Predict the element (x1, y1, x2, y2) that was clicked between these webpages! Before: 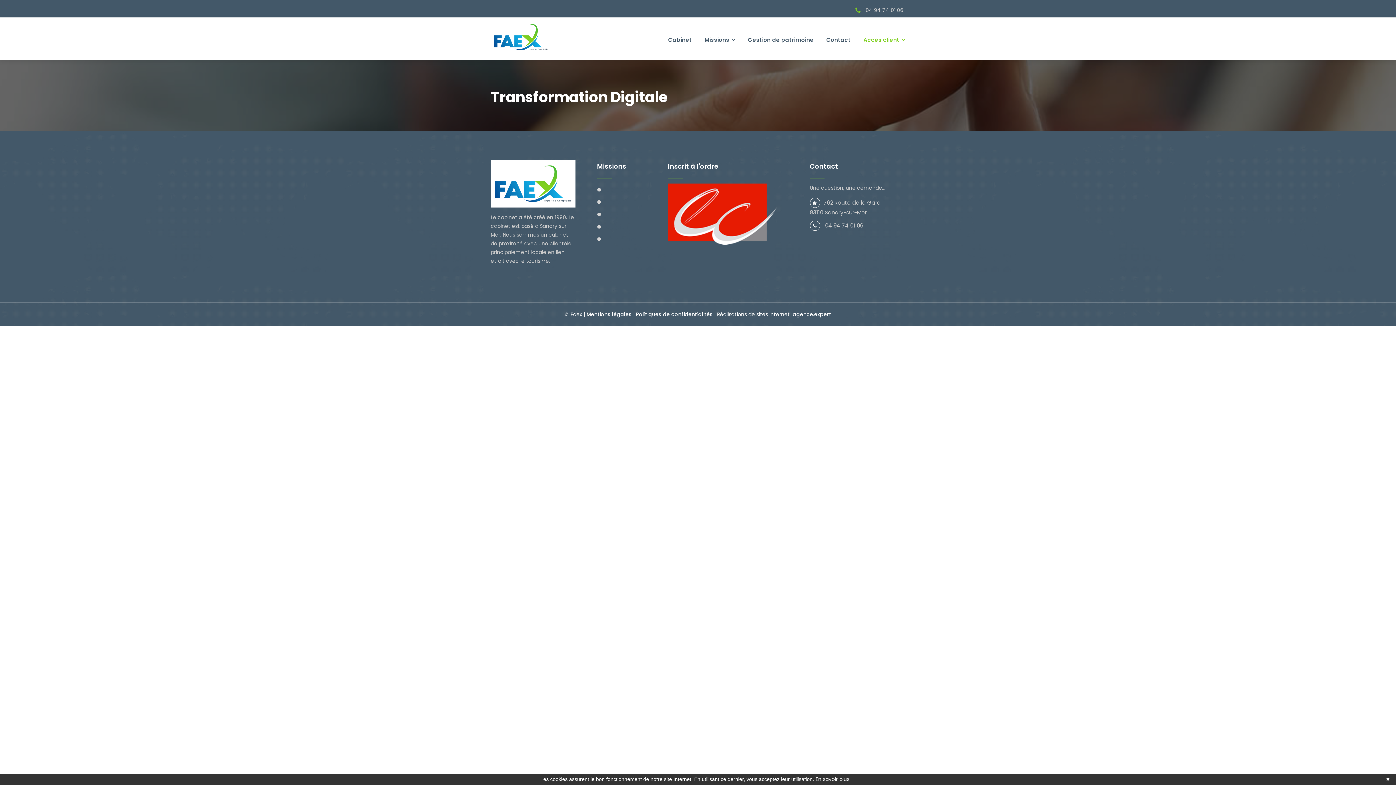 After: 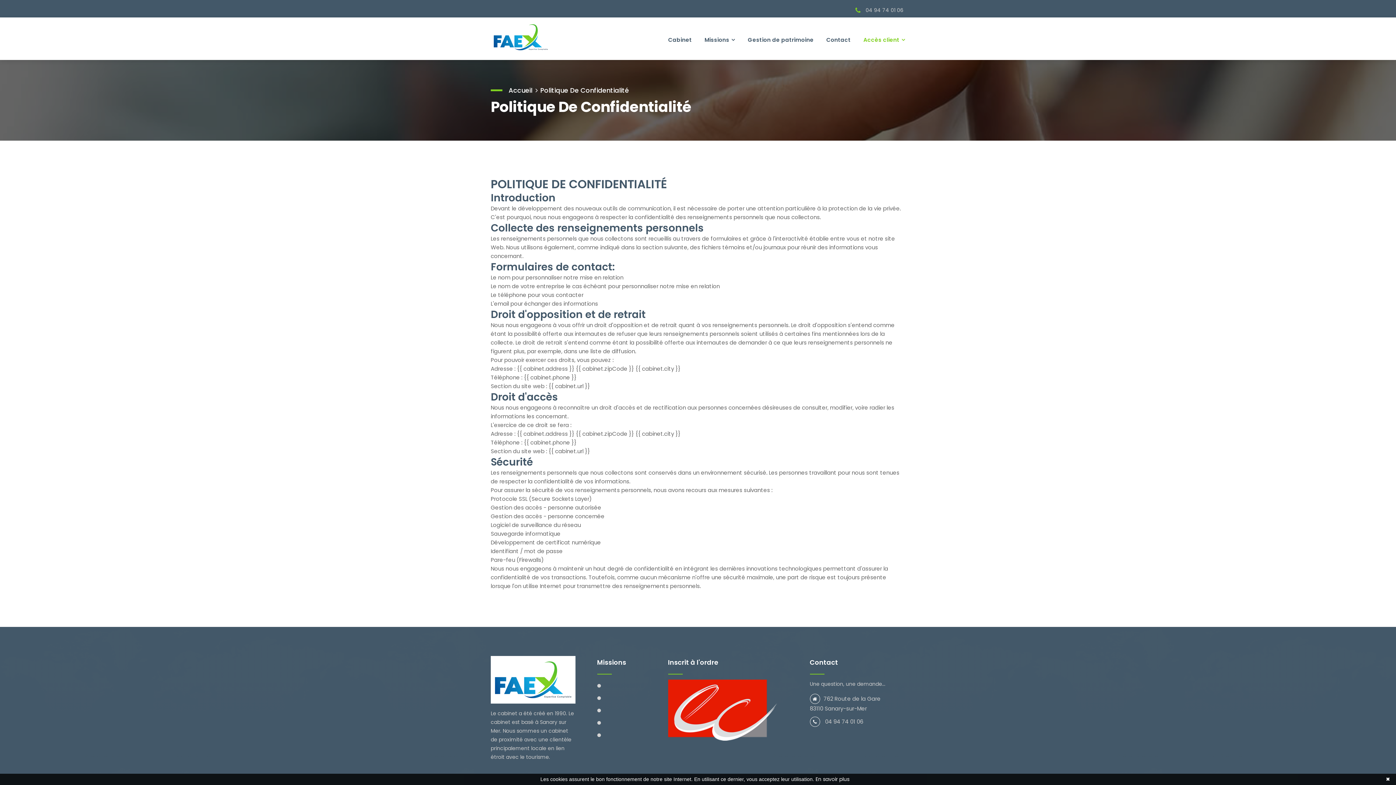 Action: bbox: (636, 310, 712, 318) label: Politiques de confidentialités